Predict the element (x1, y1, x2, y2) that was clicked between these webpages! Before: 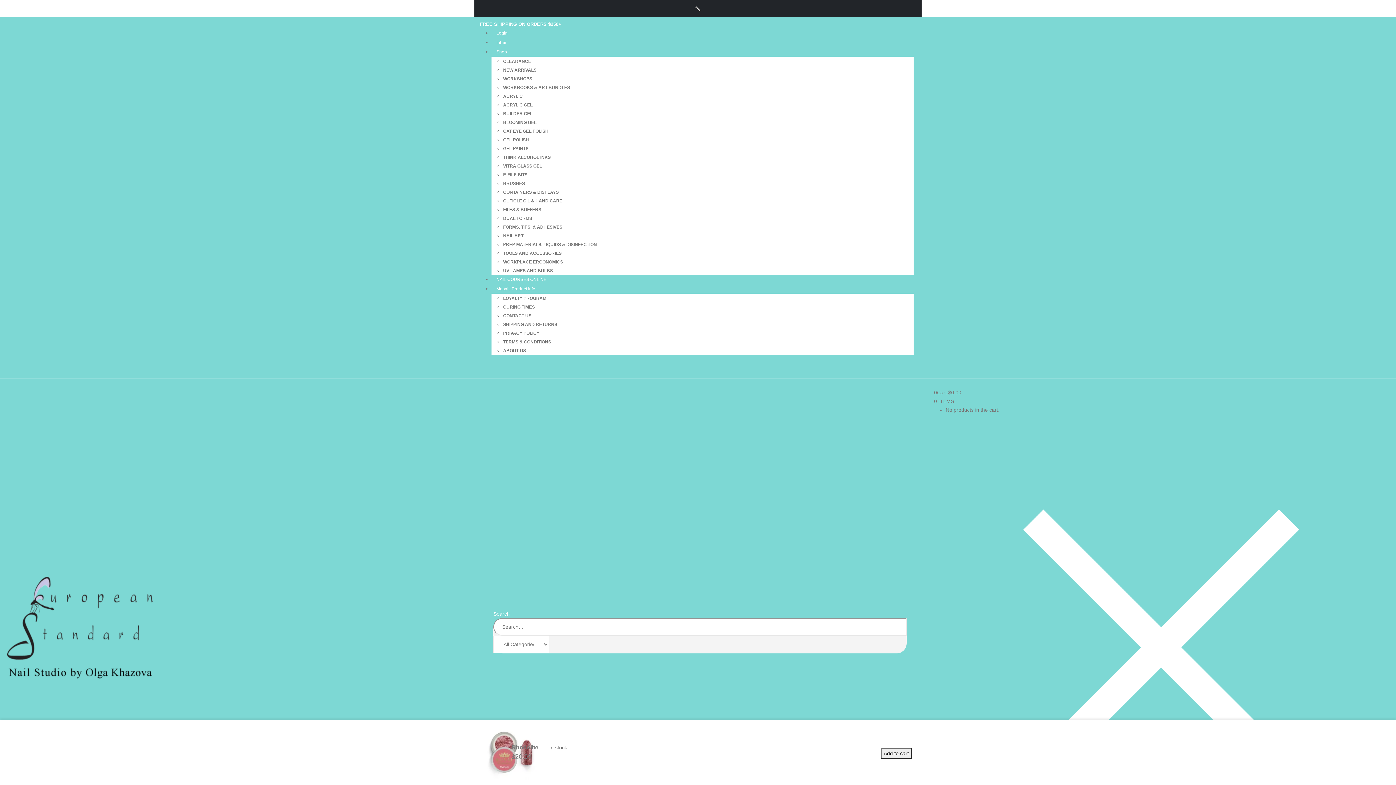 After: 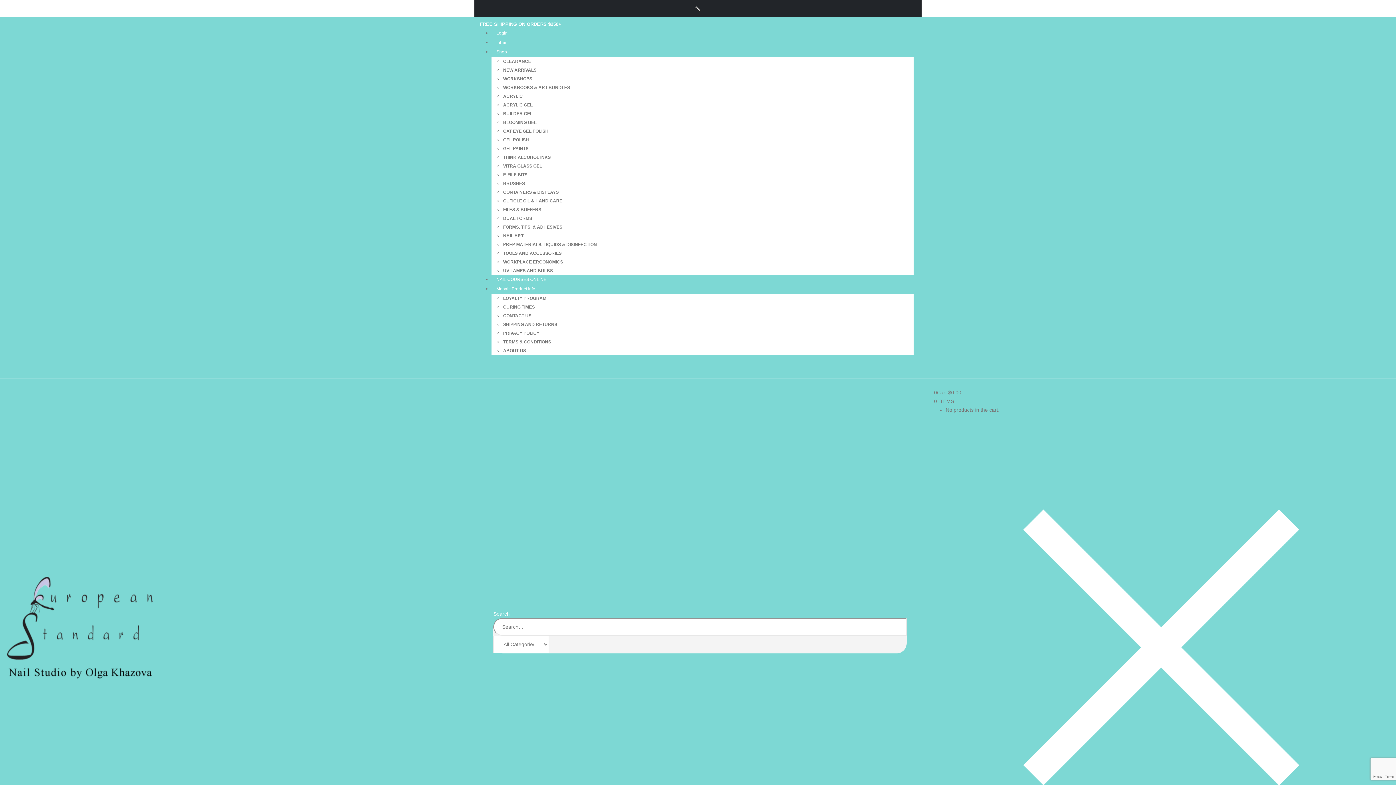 Action: bbox: (503, 58, 531, 64) label: CLEARANCE